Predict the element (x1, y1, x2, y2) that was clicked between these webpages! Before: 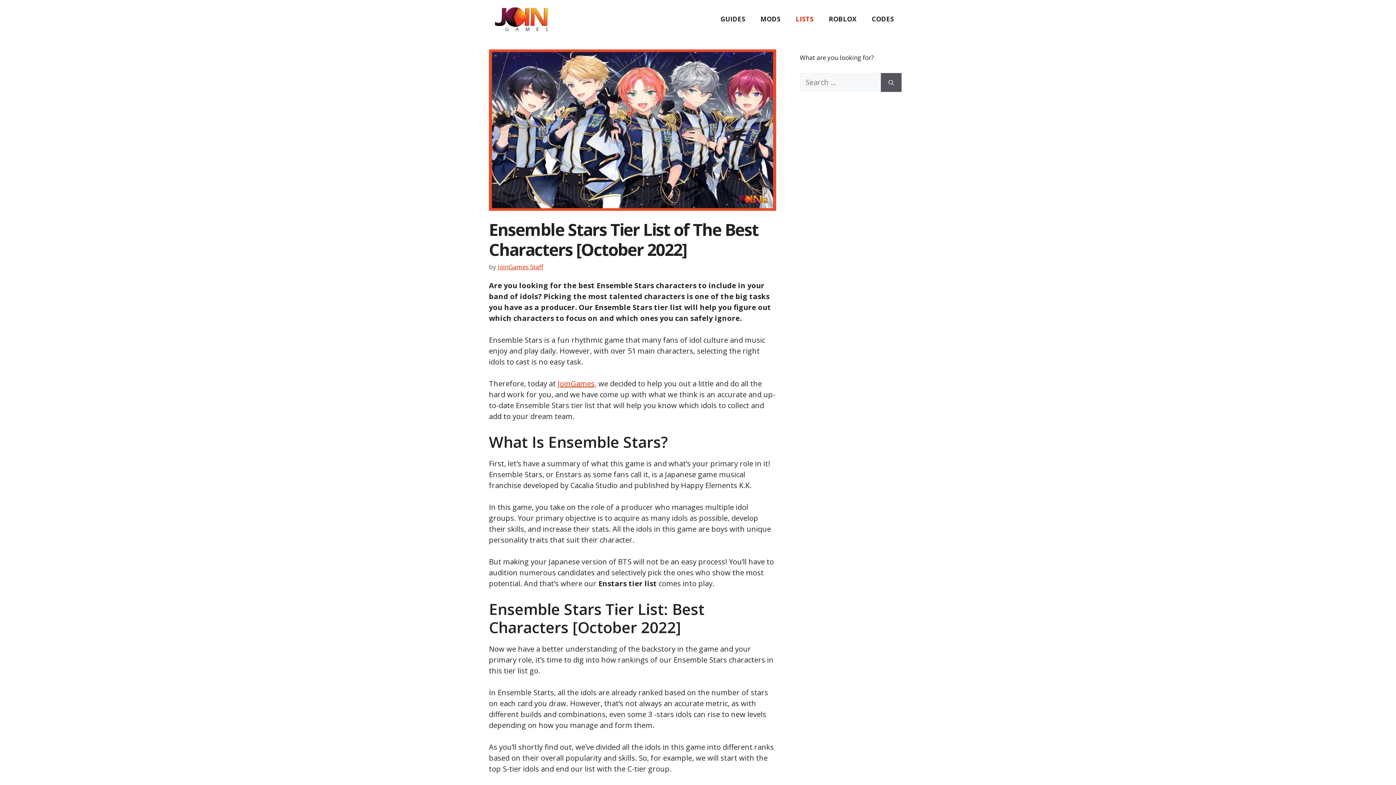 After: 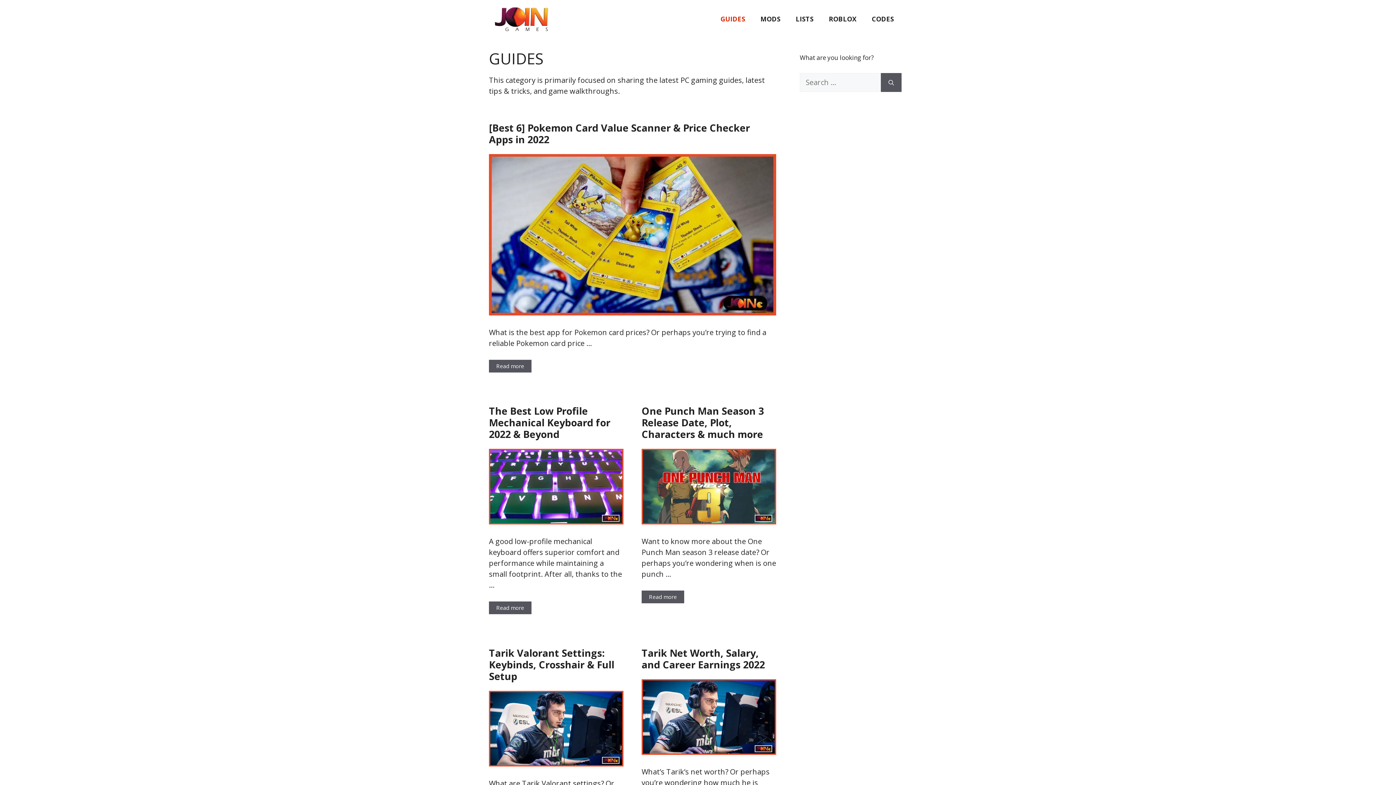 Action: label: GUIDES bbox: (713, 11, 753, 26)